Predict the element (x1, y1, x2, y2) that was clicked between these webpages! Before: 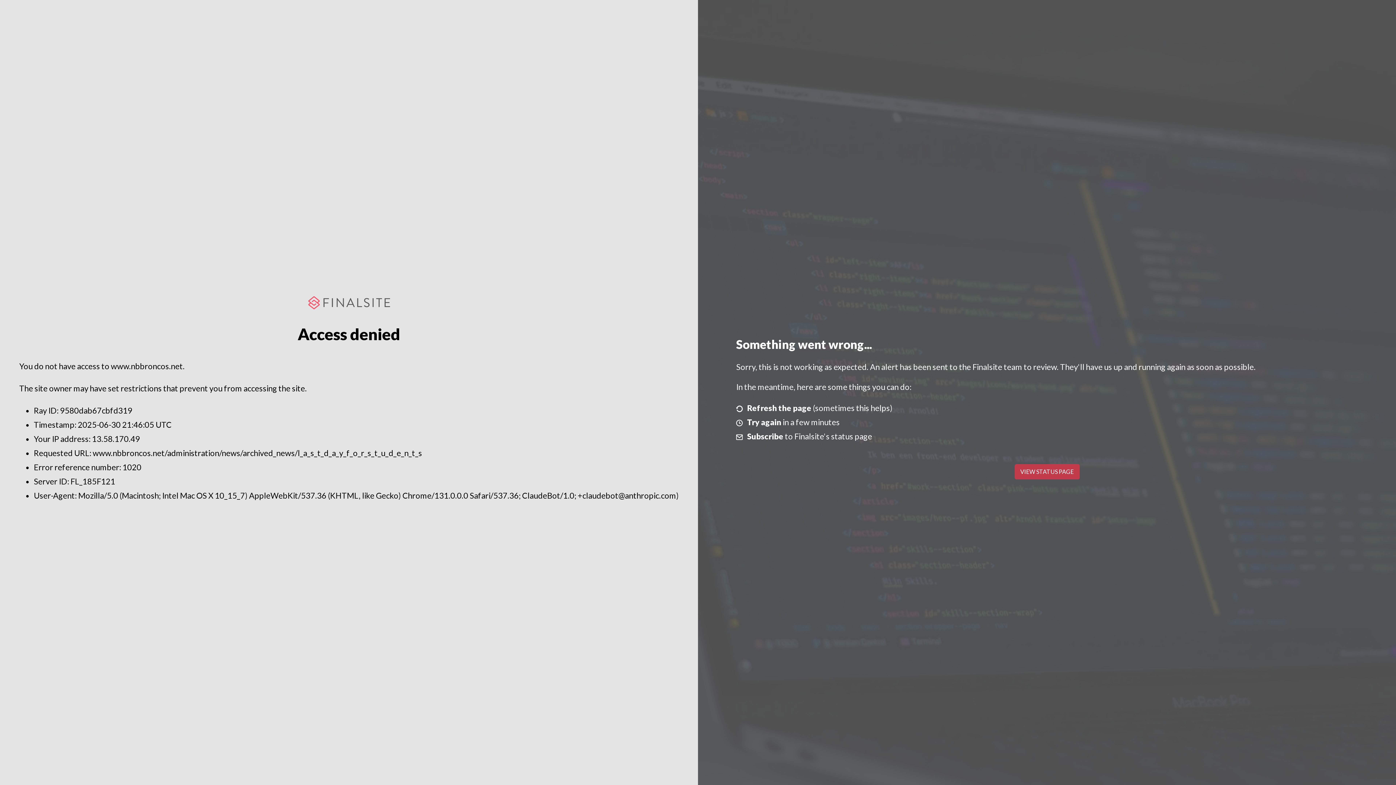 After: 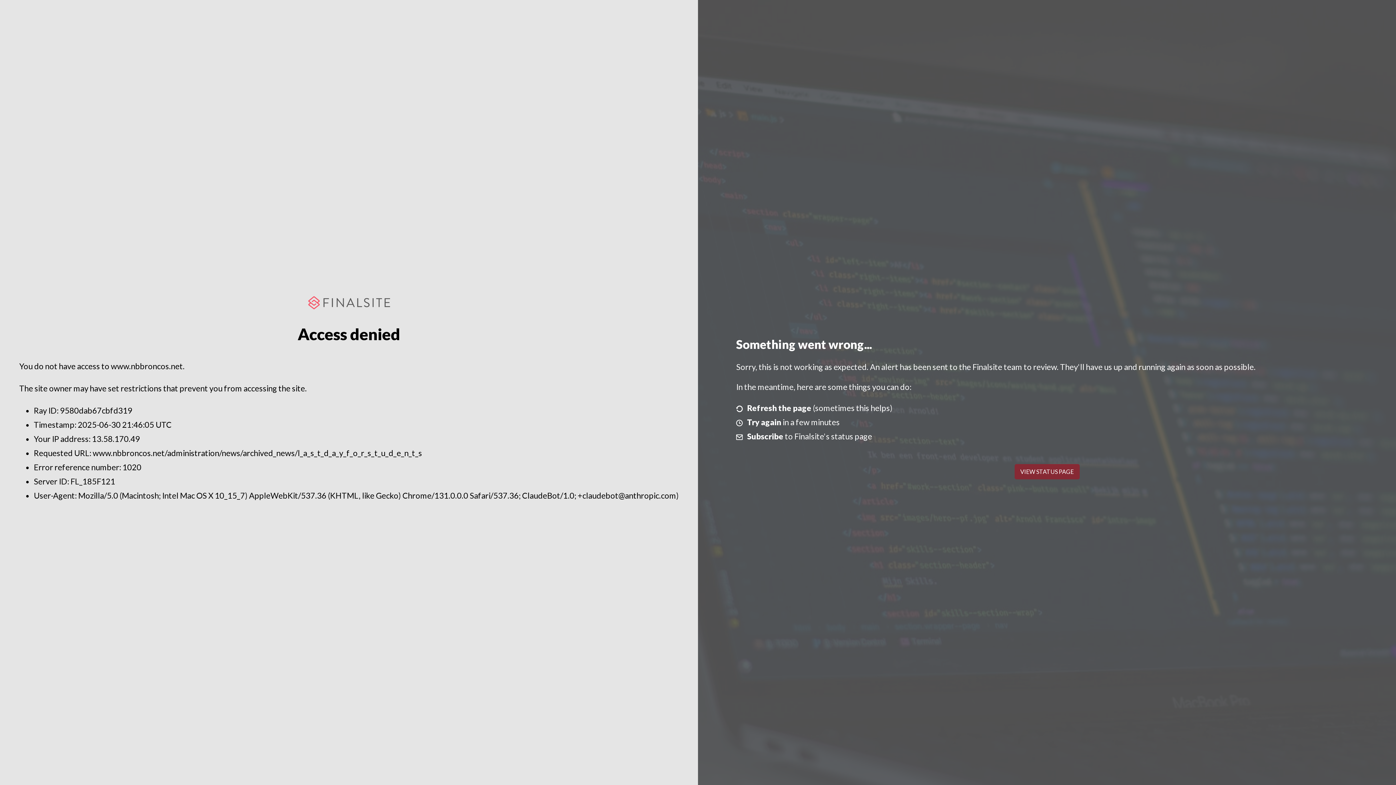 Action: bbox: (1014, 464, 1079, 479) label: VIEW STATUS PAGE